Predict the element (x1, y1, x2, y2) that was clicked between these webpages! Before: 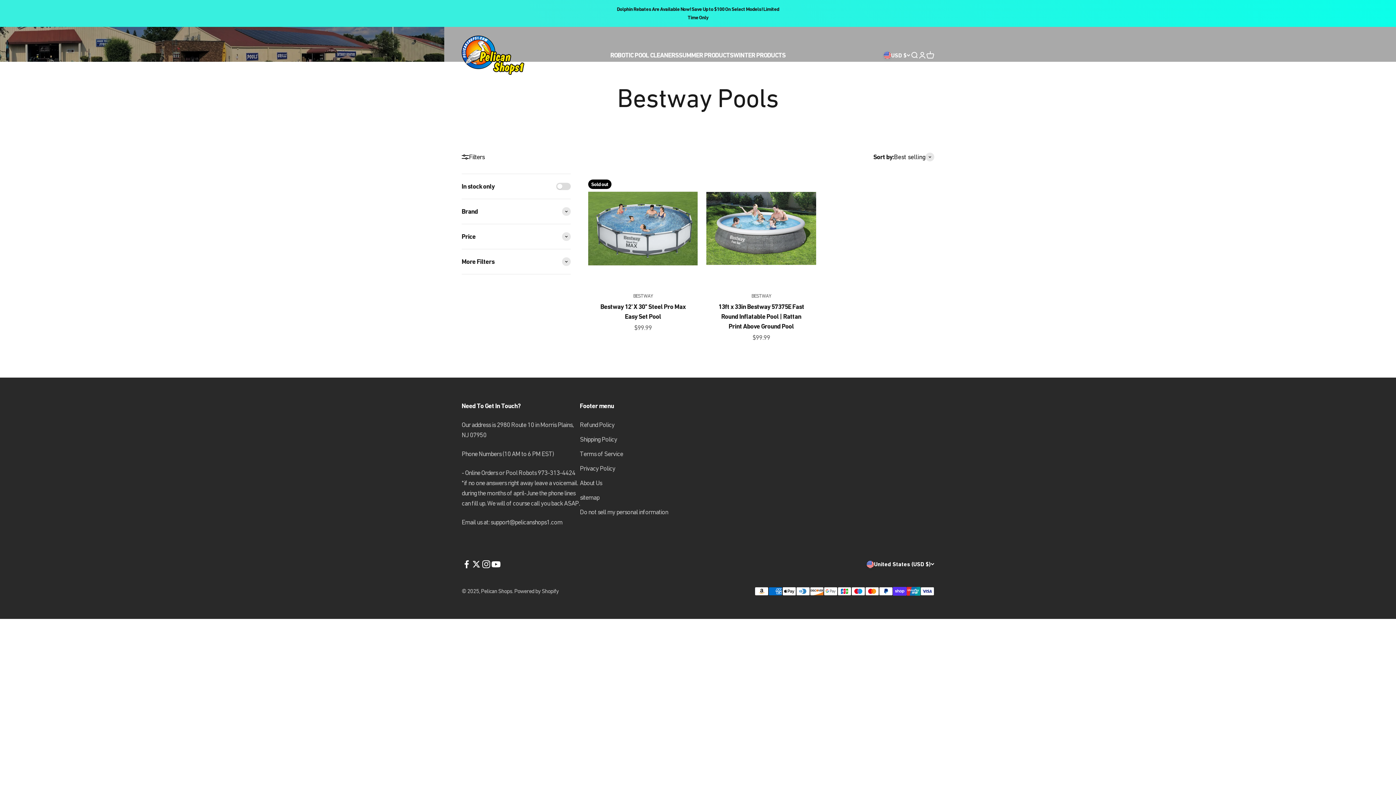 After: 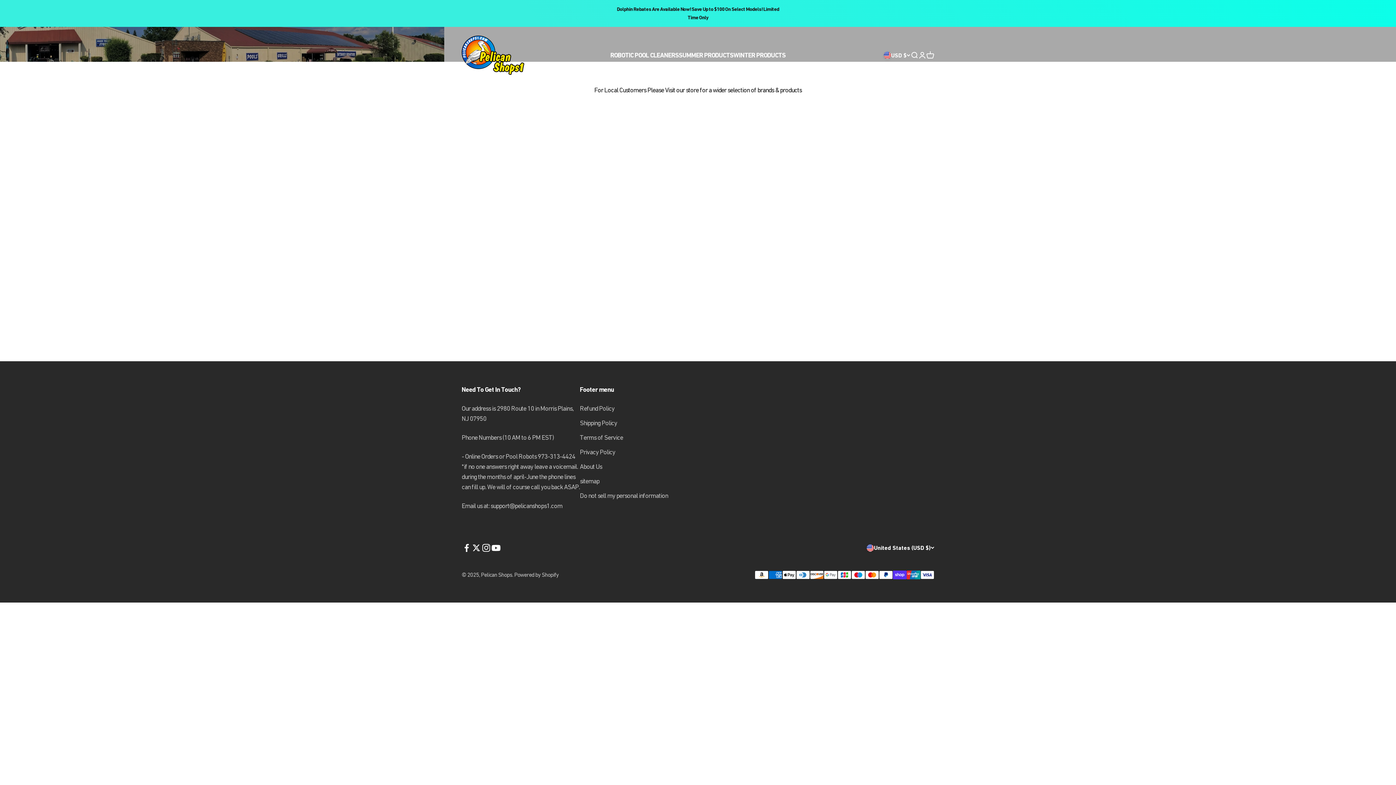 Action: bbox: (678, 51, 733, 58) label: SUMMER PRODUCTS